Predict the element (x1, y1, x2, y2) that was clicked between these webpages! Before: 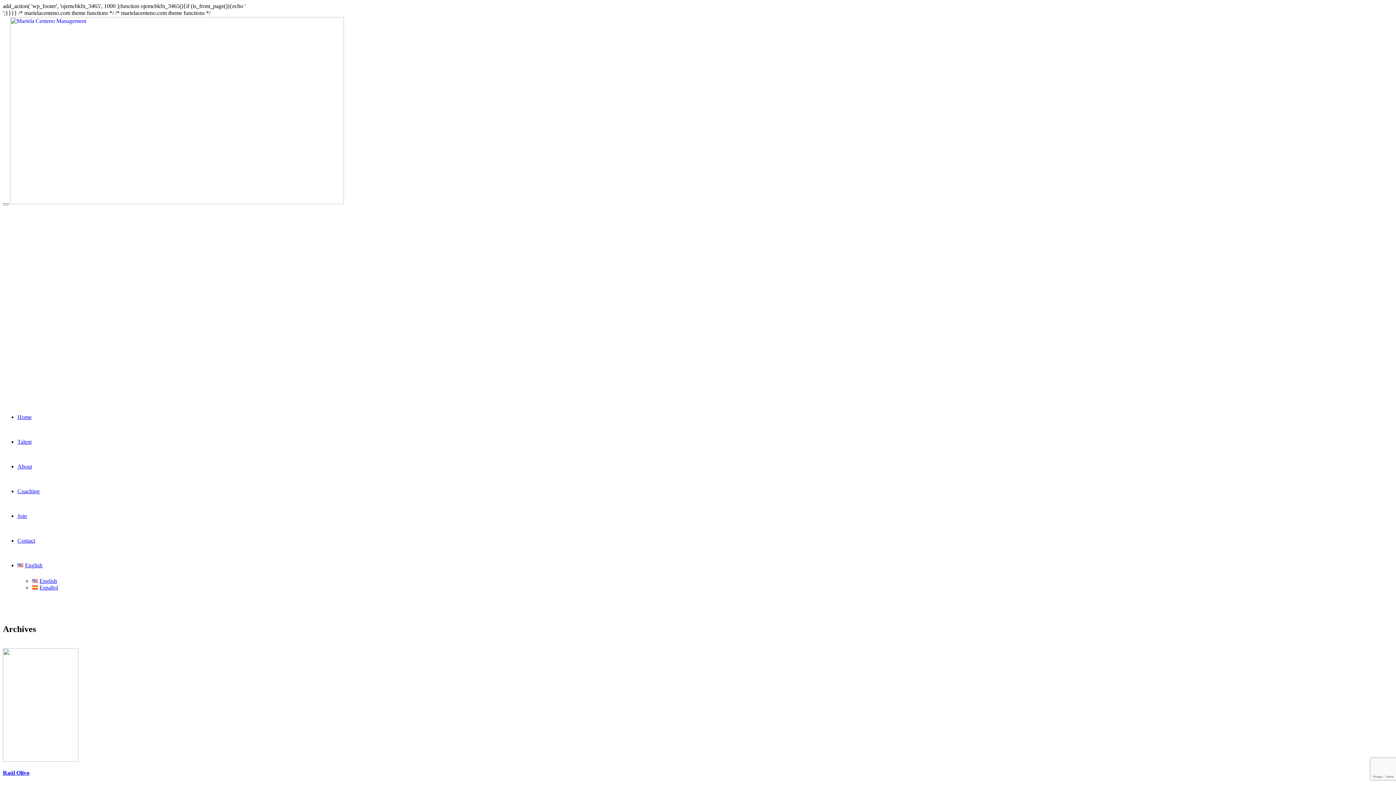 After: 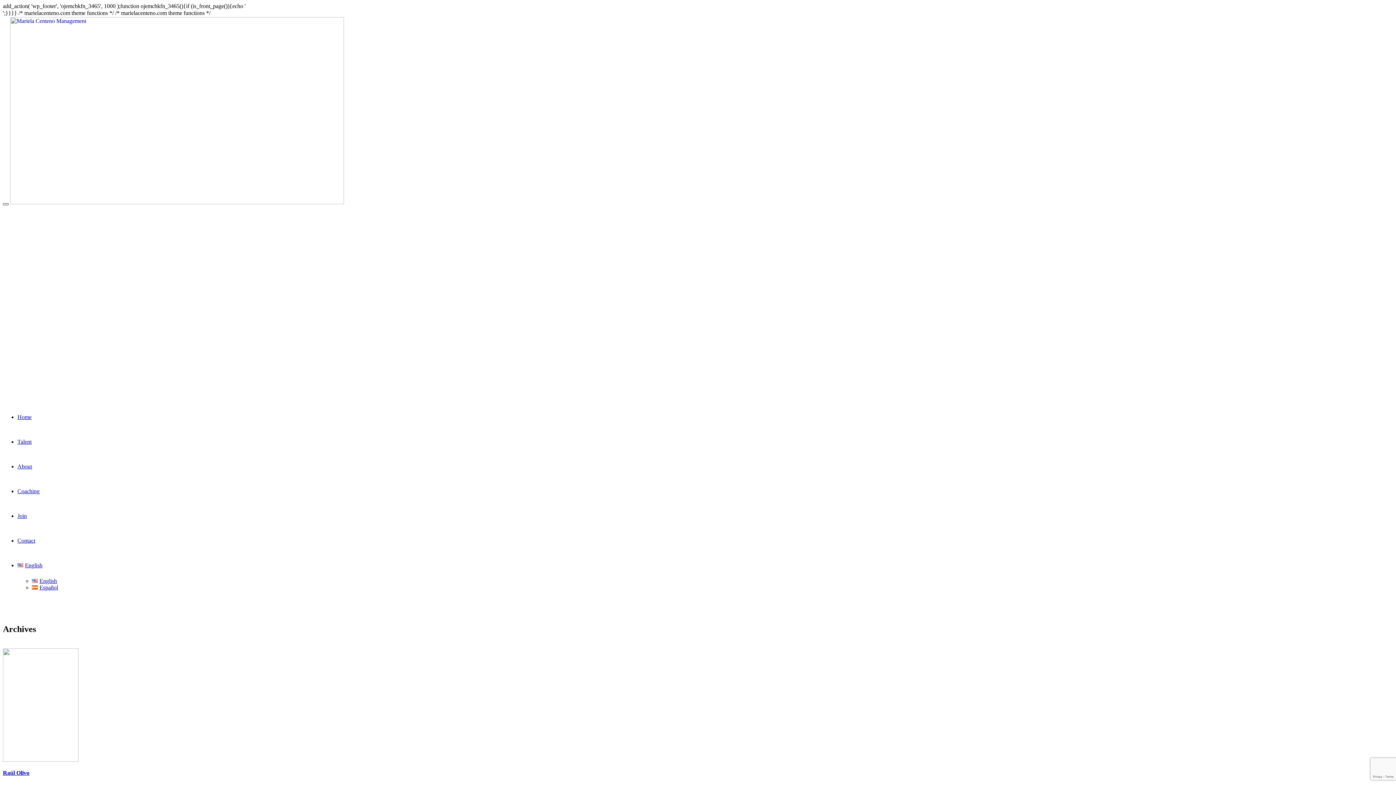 Action: bbox: (2, 203, 8, 205)